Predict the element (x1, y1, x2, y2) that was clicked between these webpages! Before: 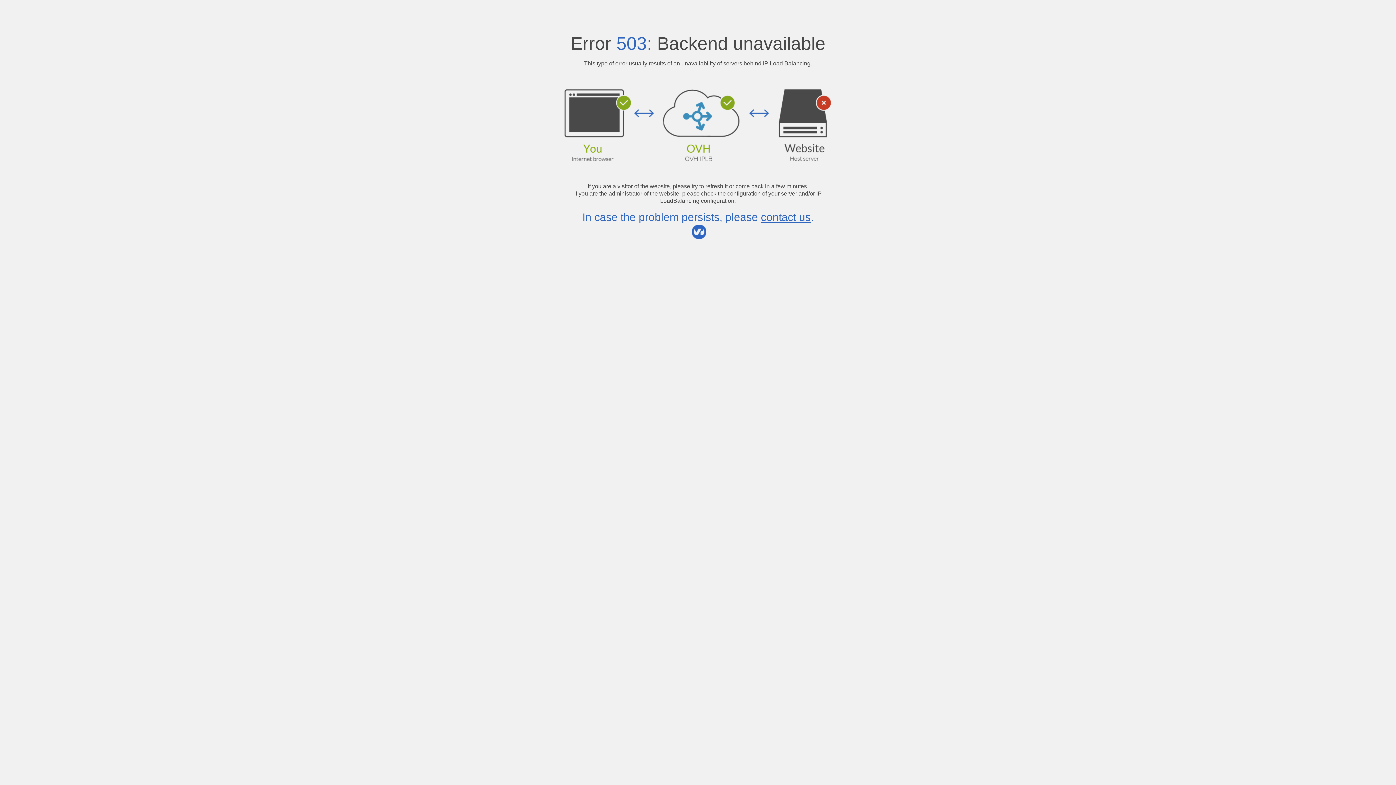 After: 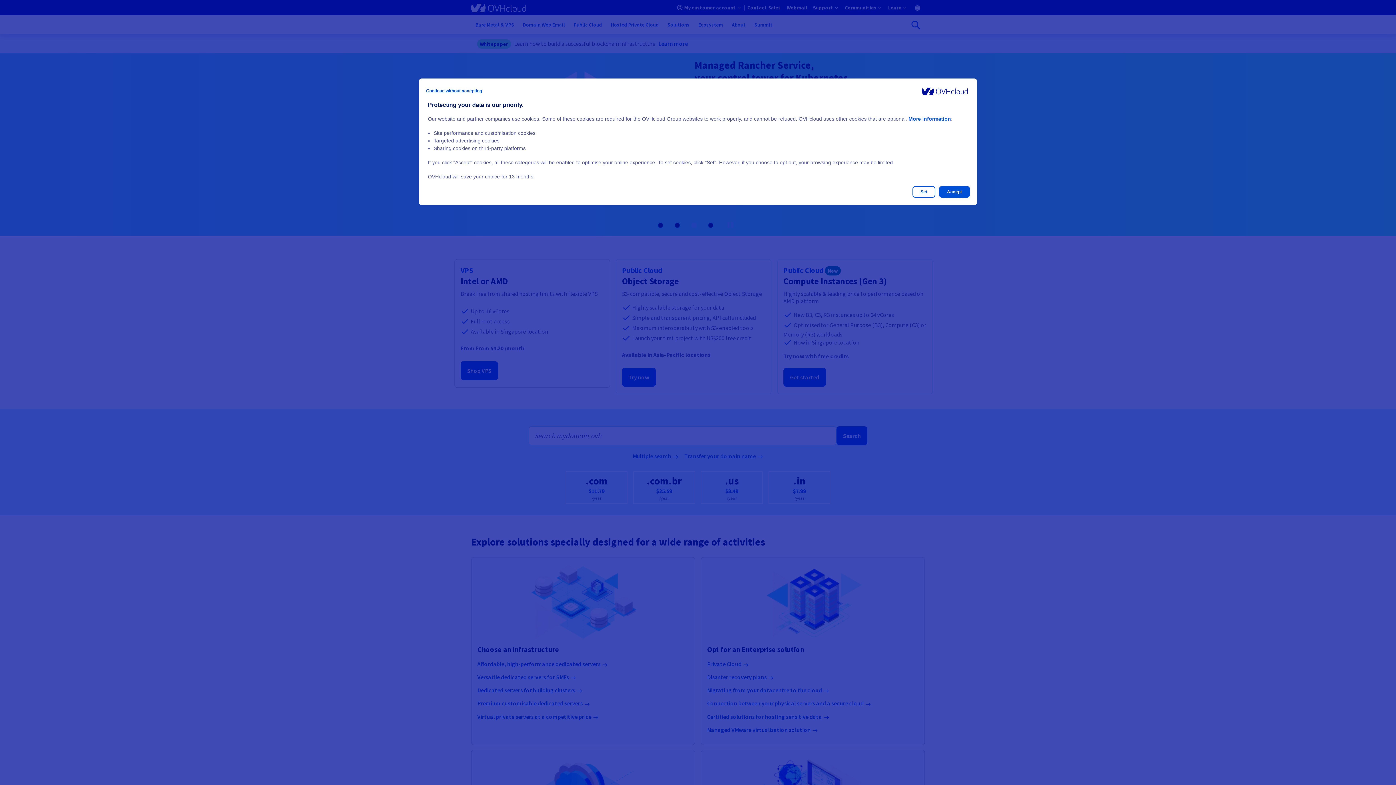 Action: bbox: (761, 211, 810, 223) label: contact us